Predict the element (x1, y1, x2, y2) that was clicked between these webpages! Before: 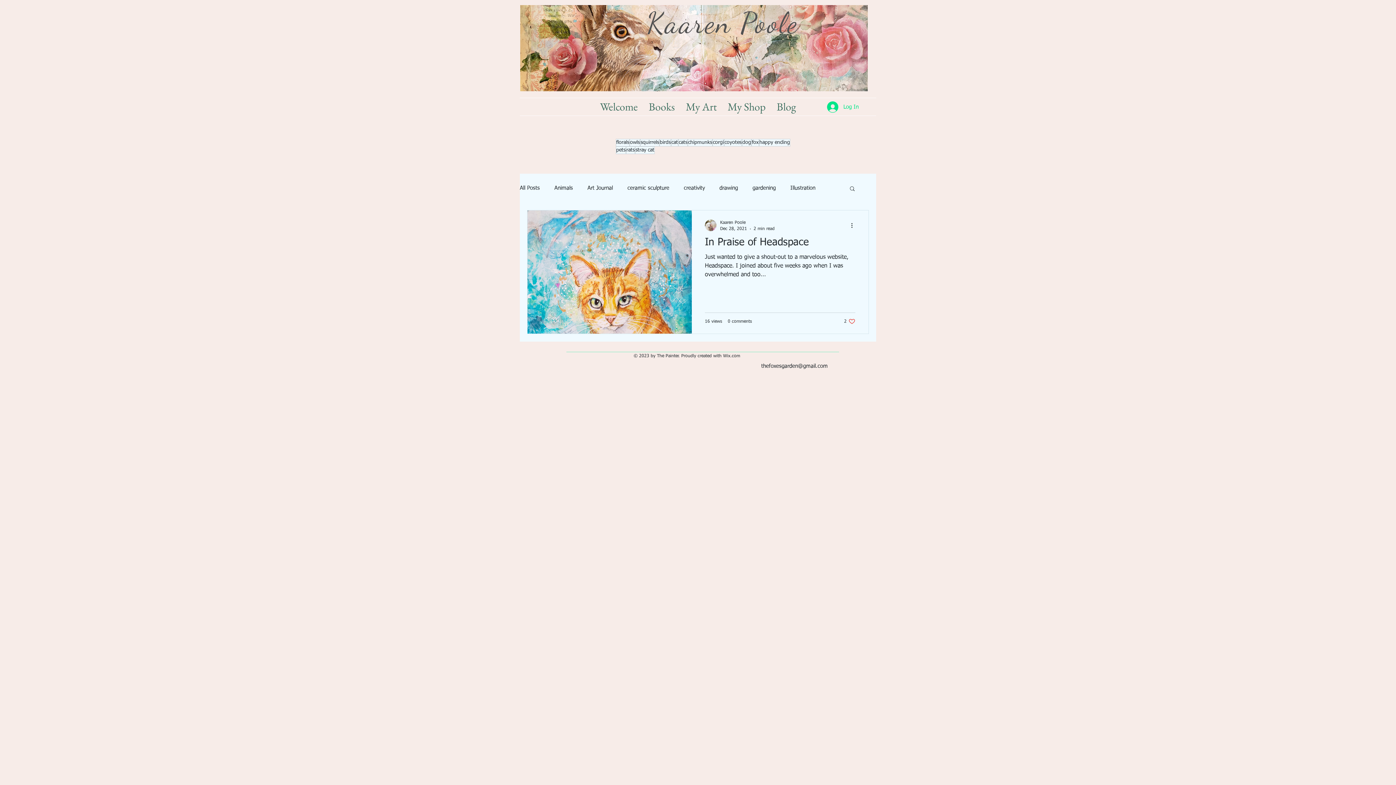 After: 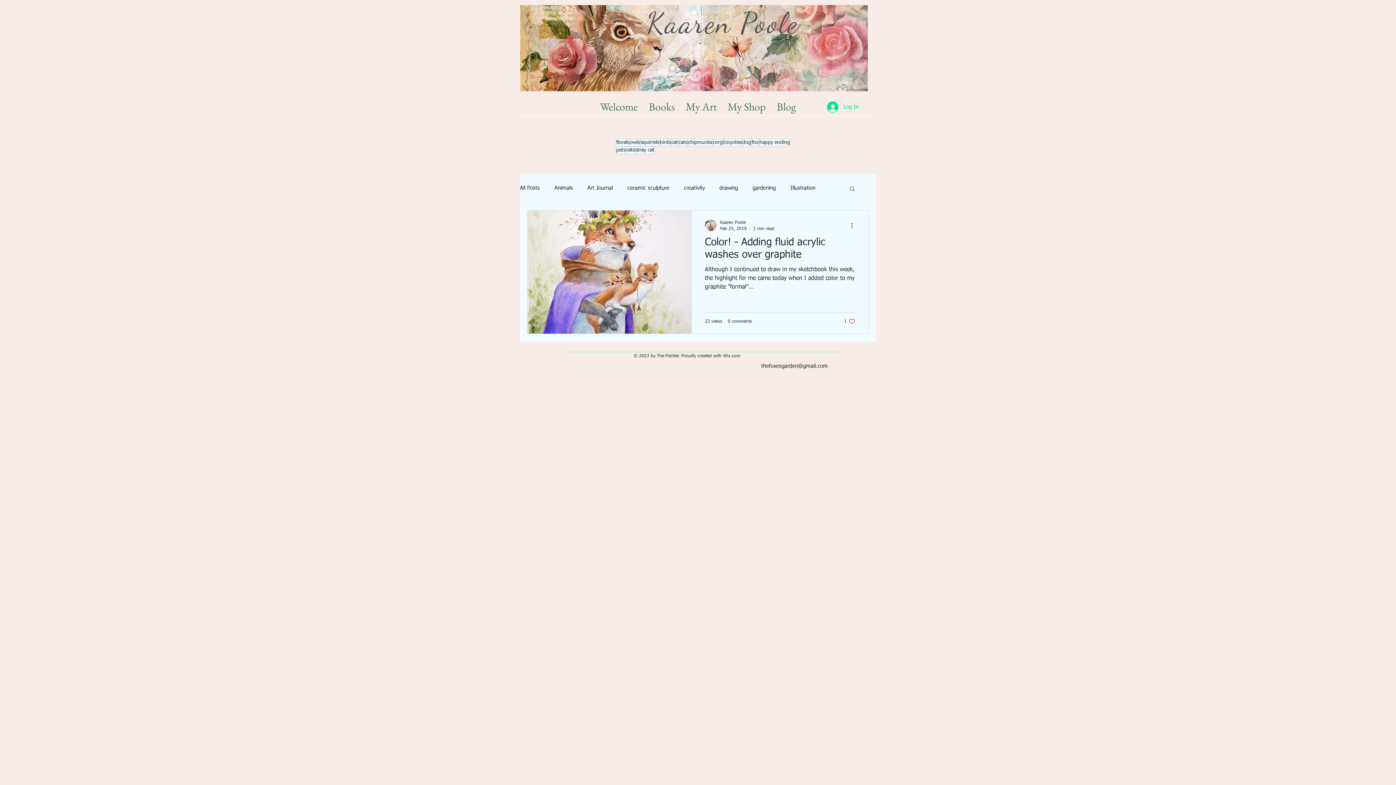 Action: label: fox bbox: (751, 138, 759, 146)